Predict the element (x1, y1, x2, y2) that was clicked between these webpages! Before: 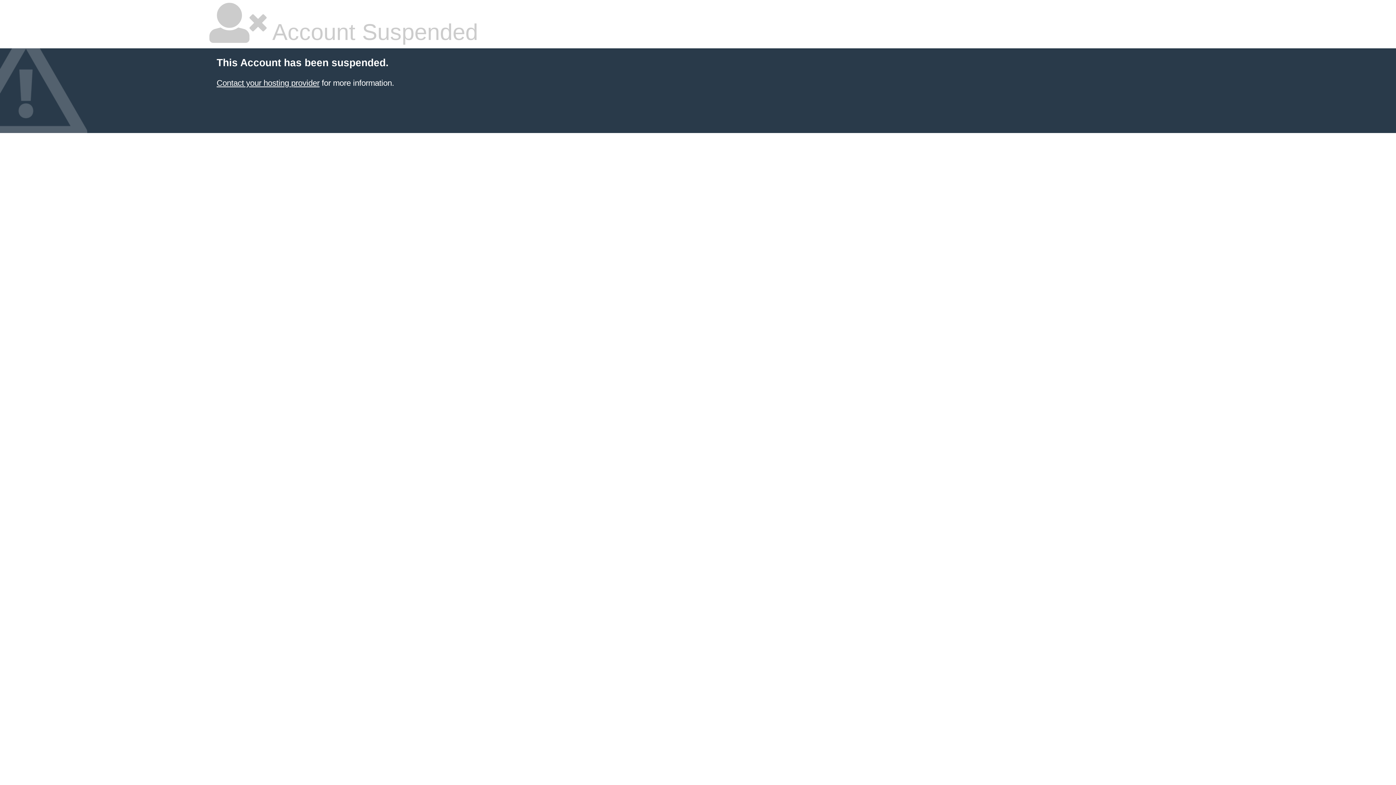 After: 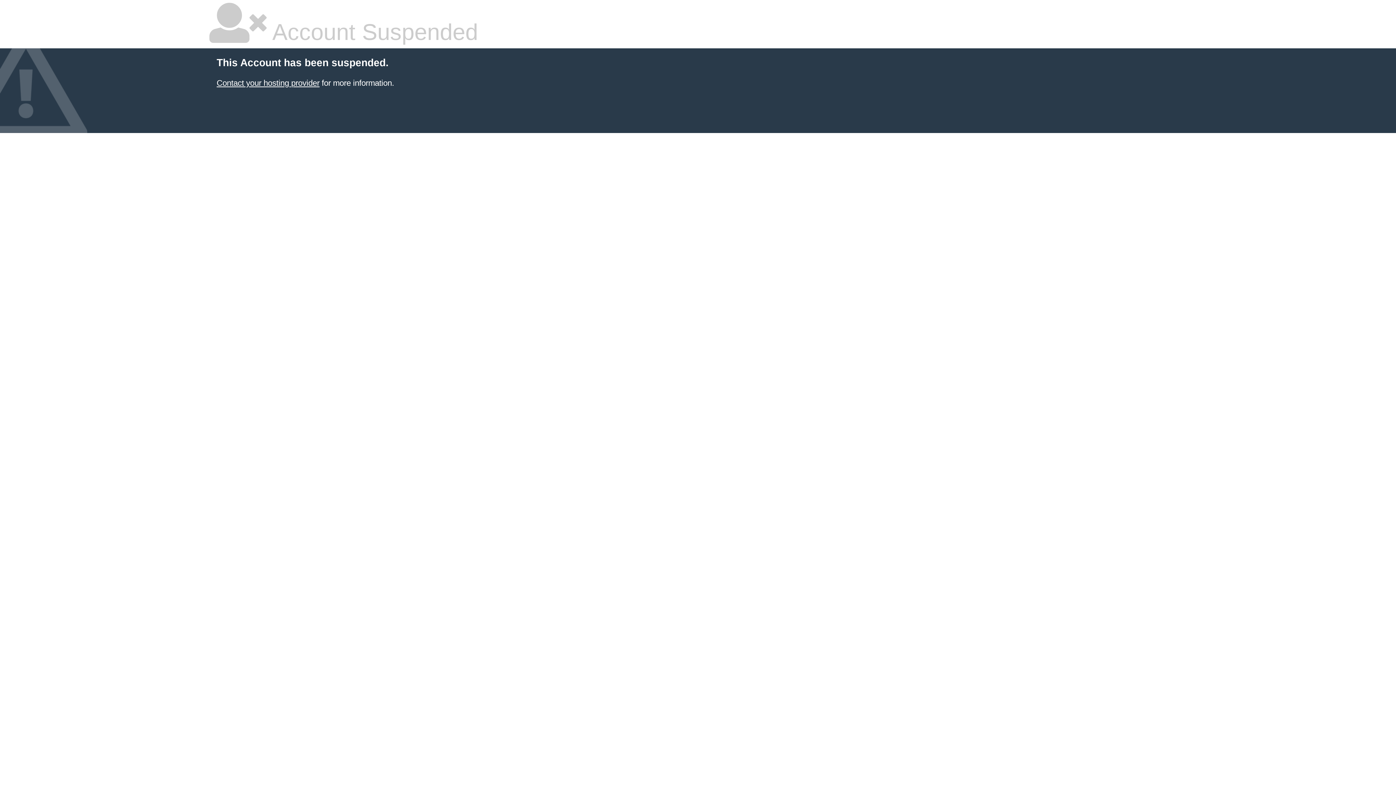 Action: label: Contact your hosting provider bbox: (216, 78, 319, 87)